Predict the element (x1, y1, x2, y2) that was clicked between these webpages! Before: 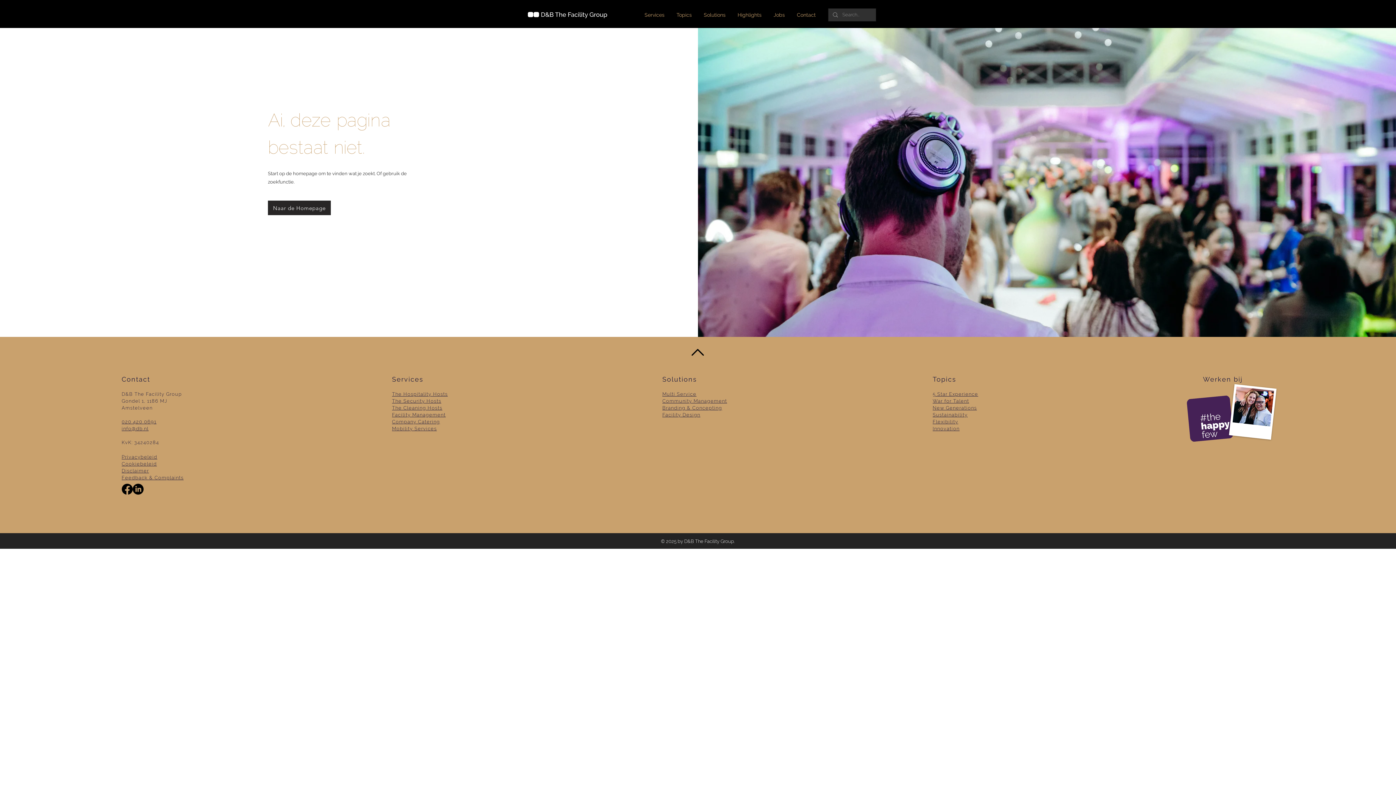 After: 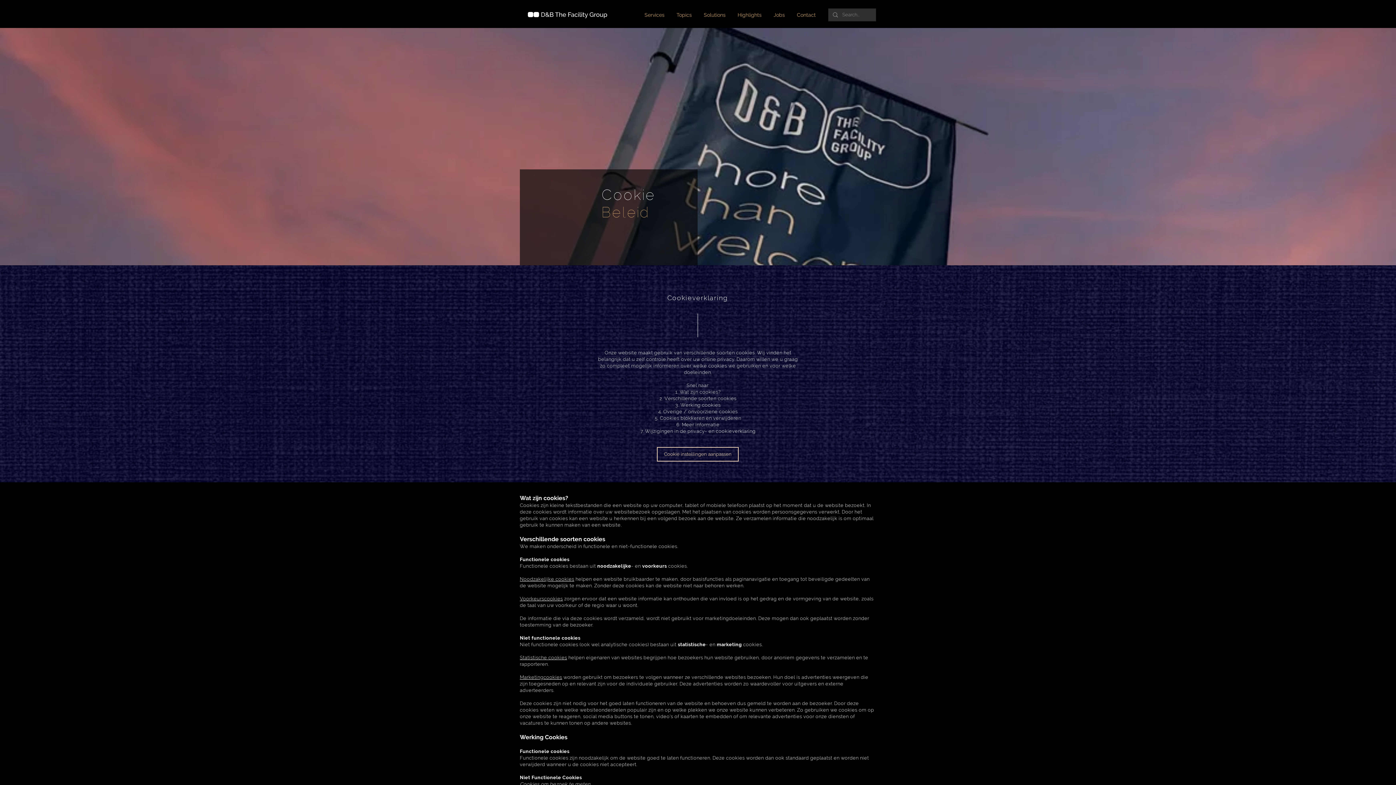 Action: label: Cookiebeleid bbox: (121, 461, 156, 466)